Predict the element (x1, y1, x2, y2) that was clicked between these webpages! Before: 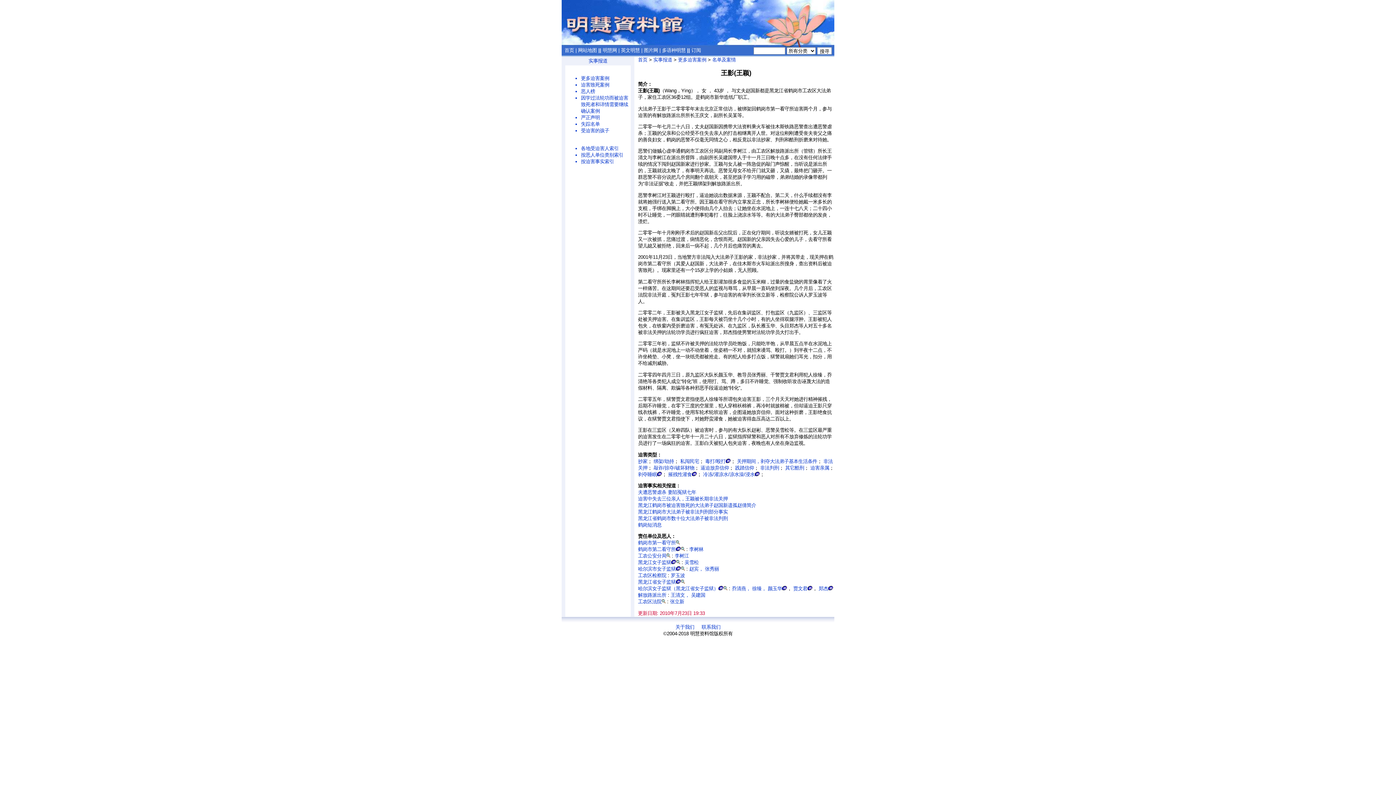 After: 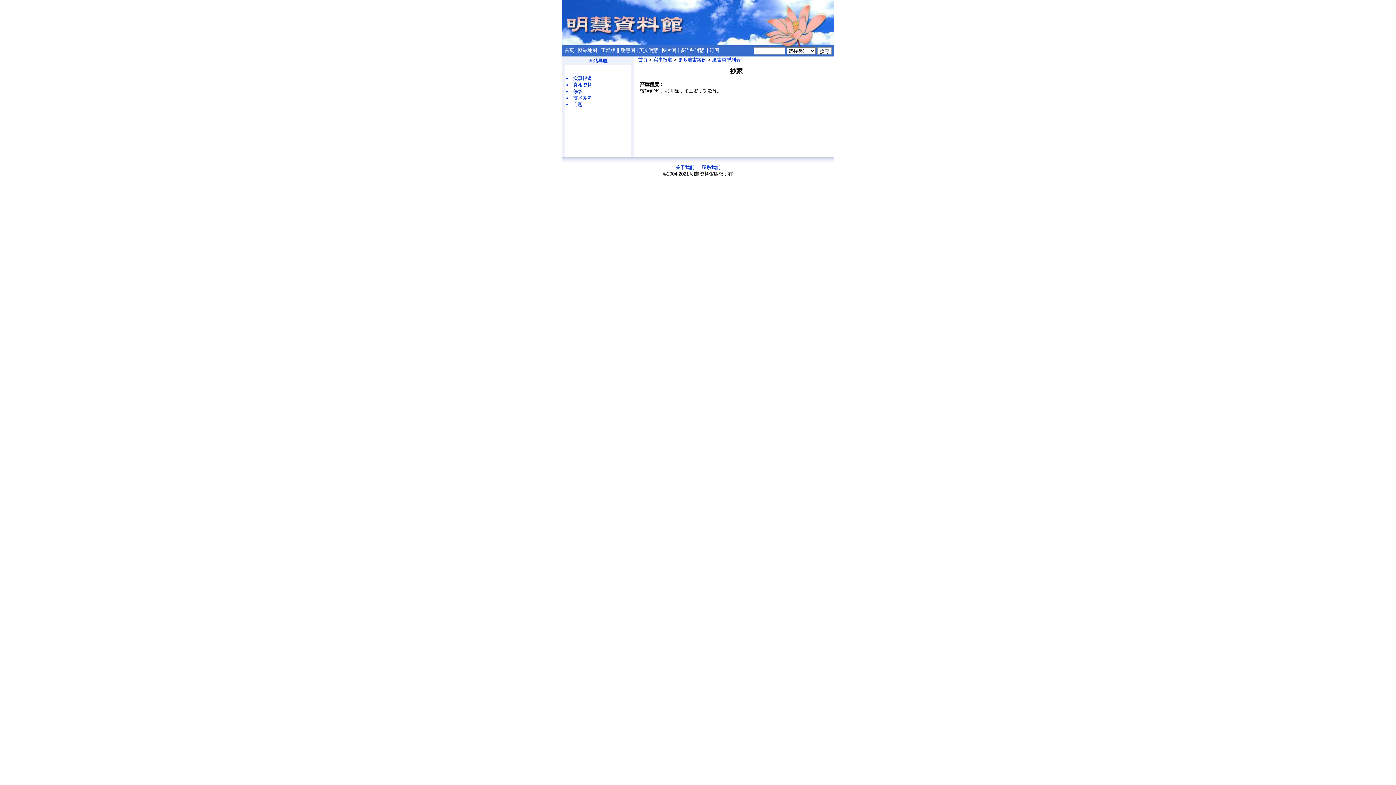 Action: bbox: (638, 458, 647, 464) label: 抄家